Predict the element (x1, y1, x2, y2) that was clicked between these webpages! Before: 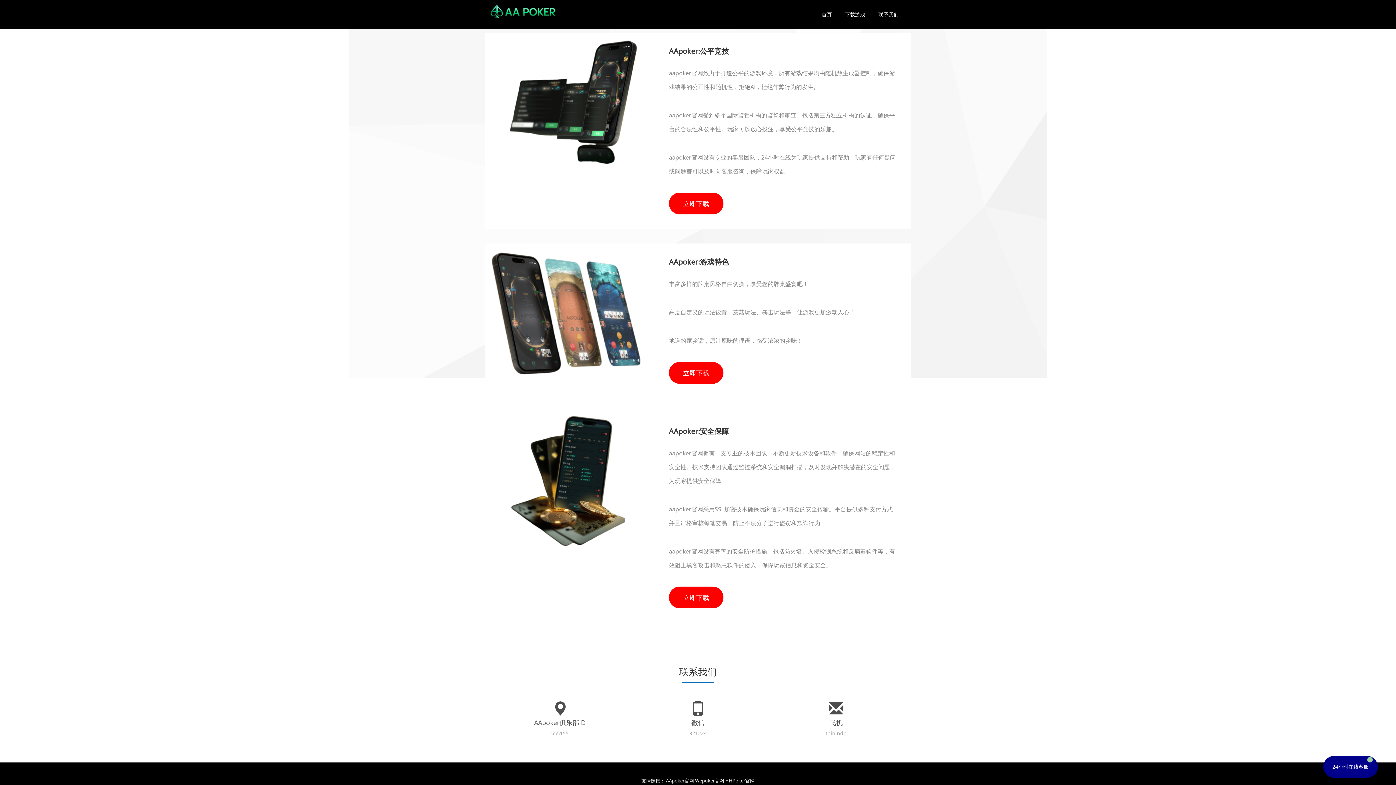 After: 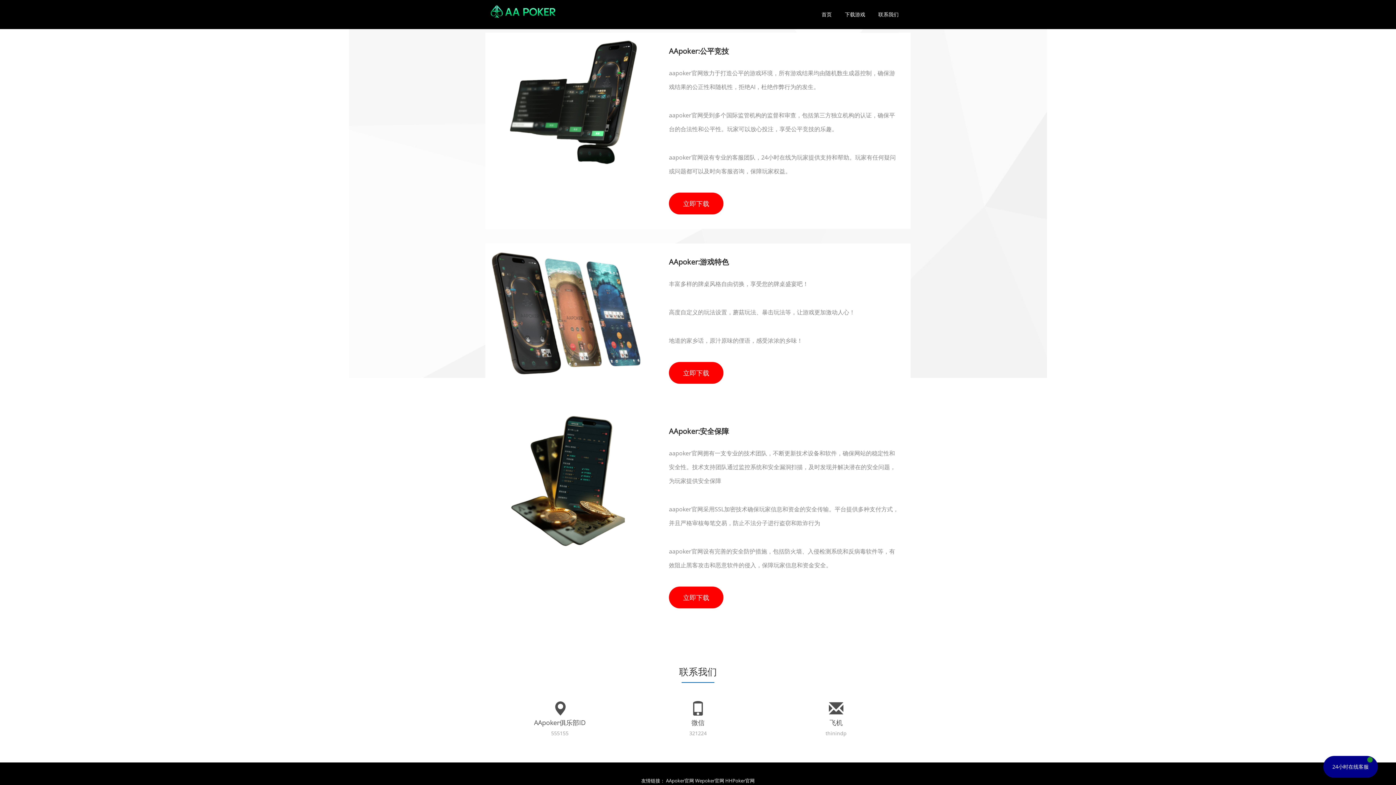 Action: bbox: (815, 0, 838, 29) label: 首页